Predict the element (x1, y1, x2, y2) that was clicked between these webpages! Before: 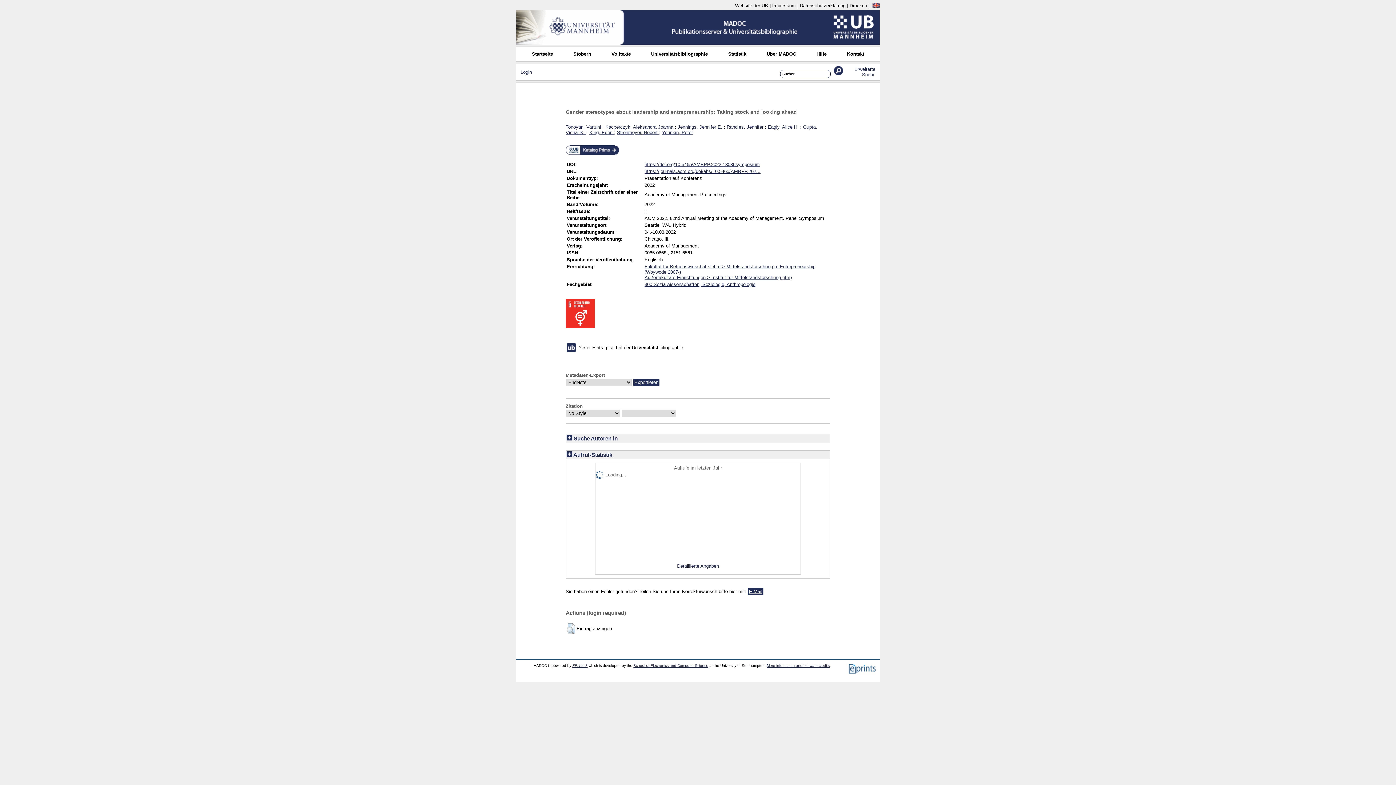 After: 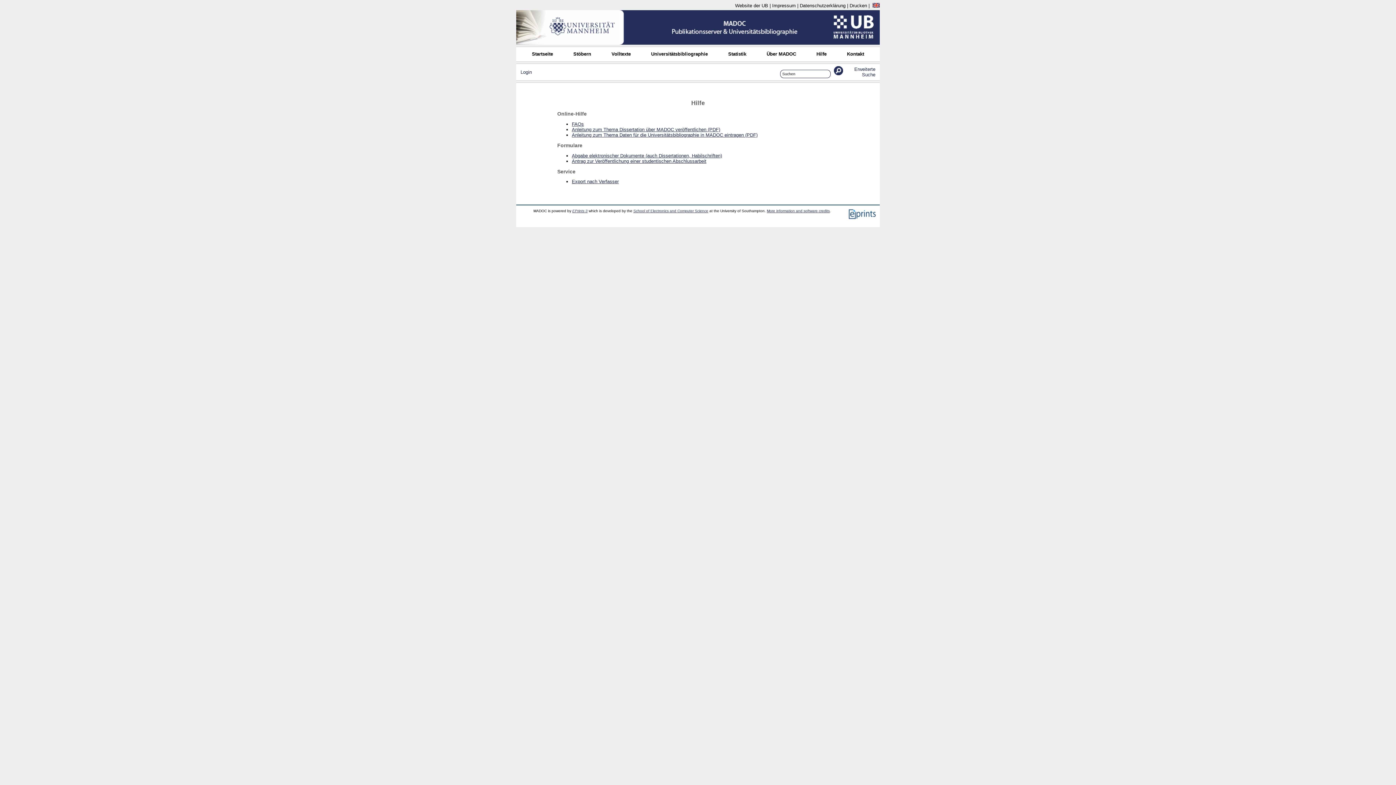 Action: bbox: (812, 50, 831, 57) label: Hilfe